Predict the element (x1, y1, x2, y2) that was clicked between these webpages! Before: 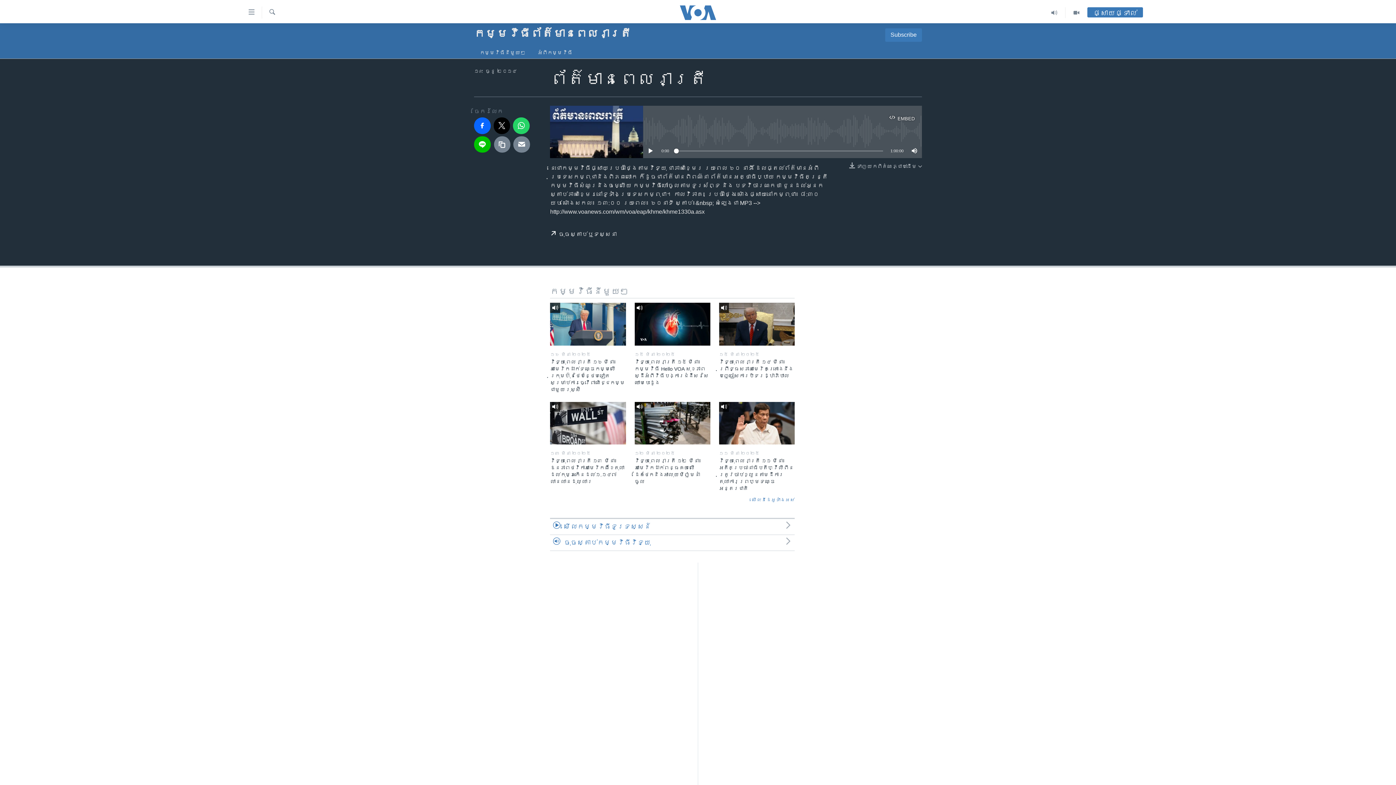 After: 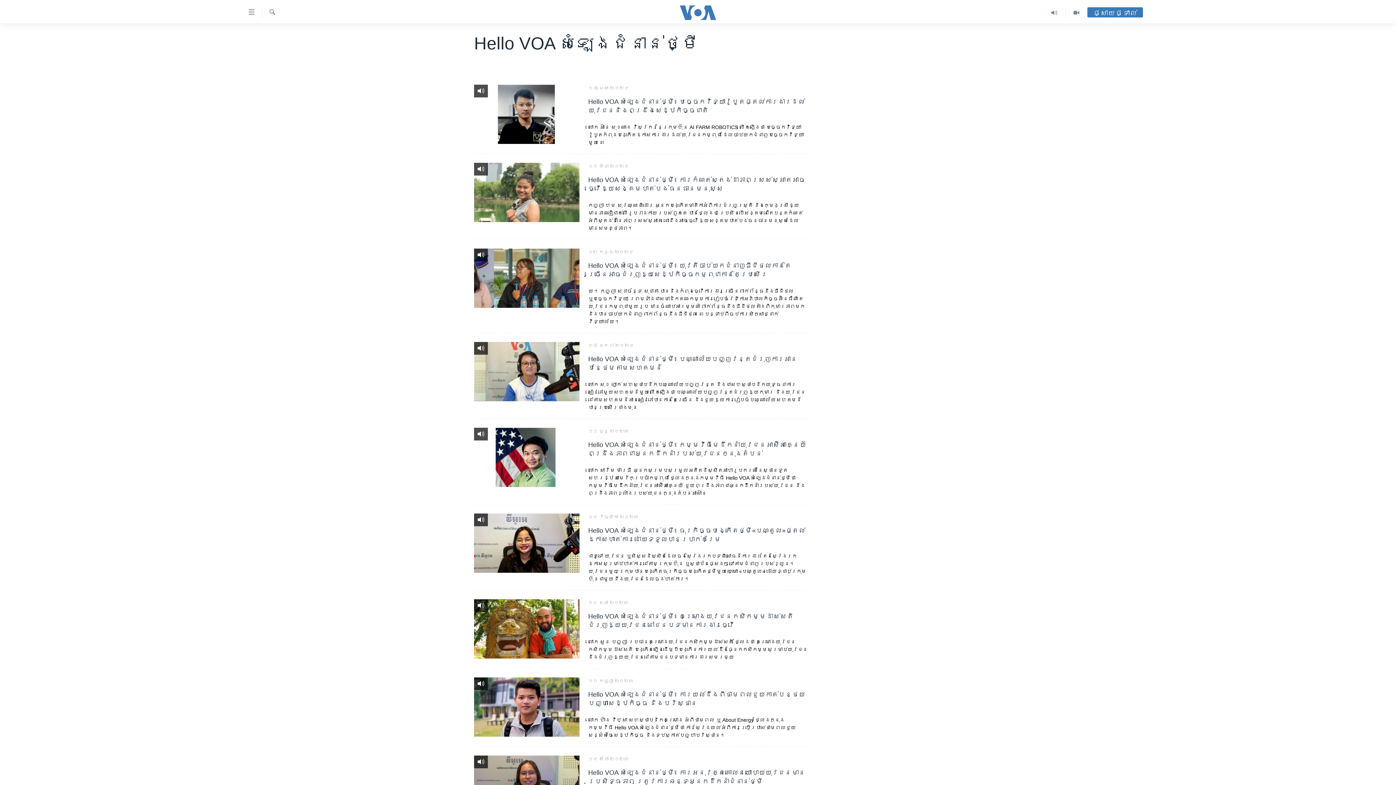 Action: bbox: (698, 624, 698, 631) label: សំឡេង​ជំនាន់​ថ្មី